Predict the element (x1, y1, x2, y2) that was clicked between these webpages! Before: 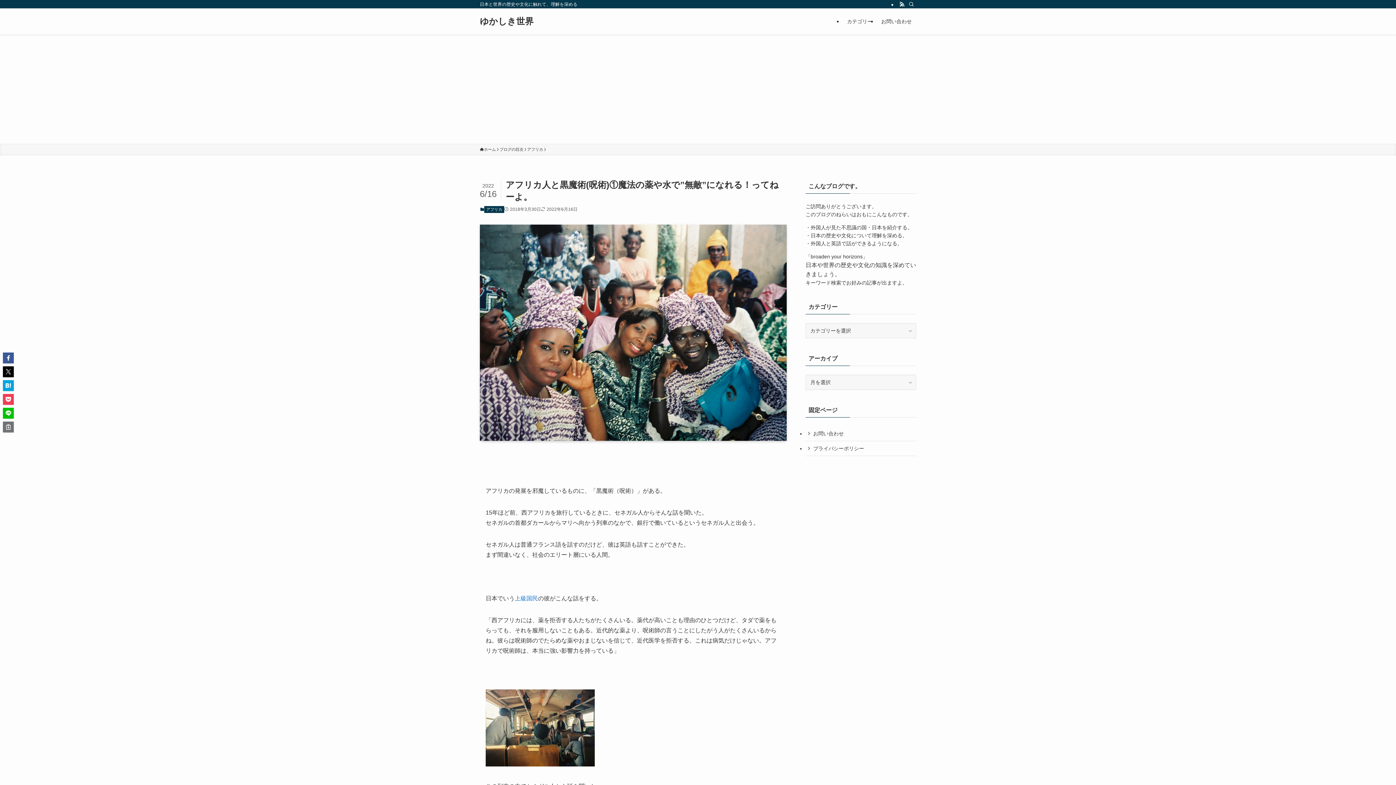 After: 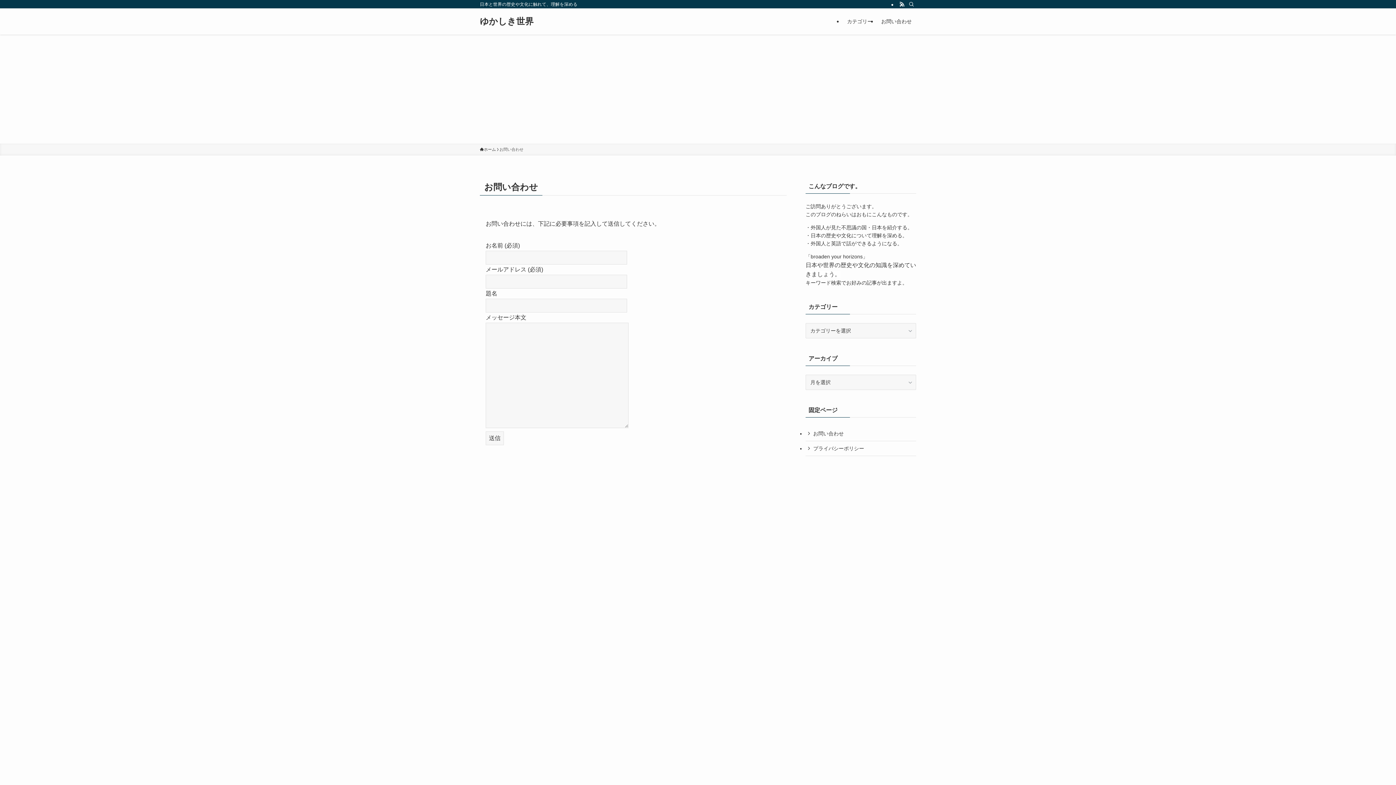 Action: bbox: (877, 8, 916, 34) label: お問い合わせ